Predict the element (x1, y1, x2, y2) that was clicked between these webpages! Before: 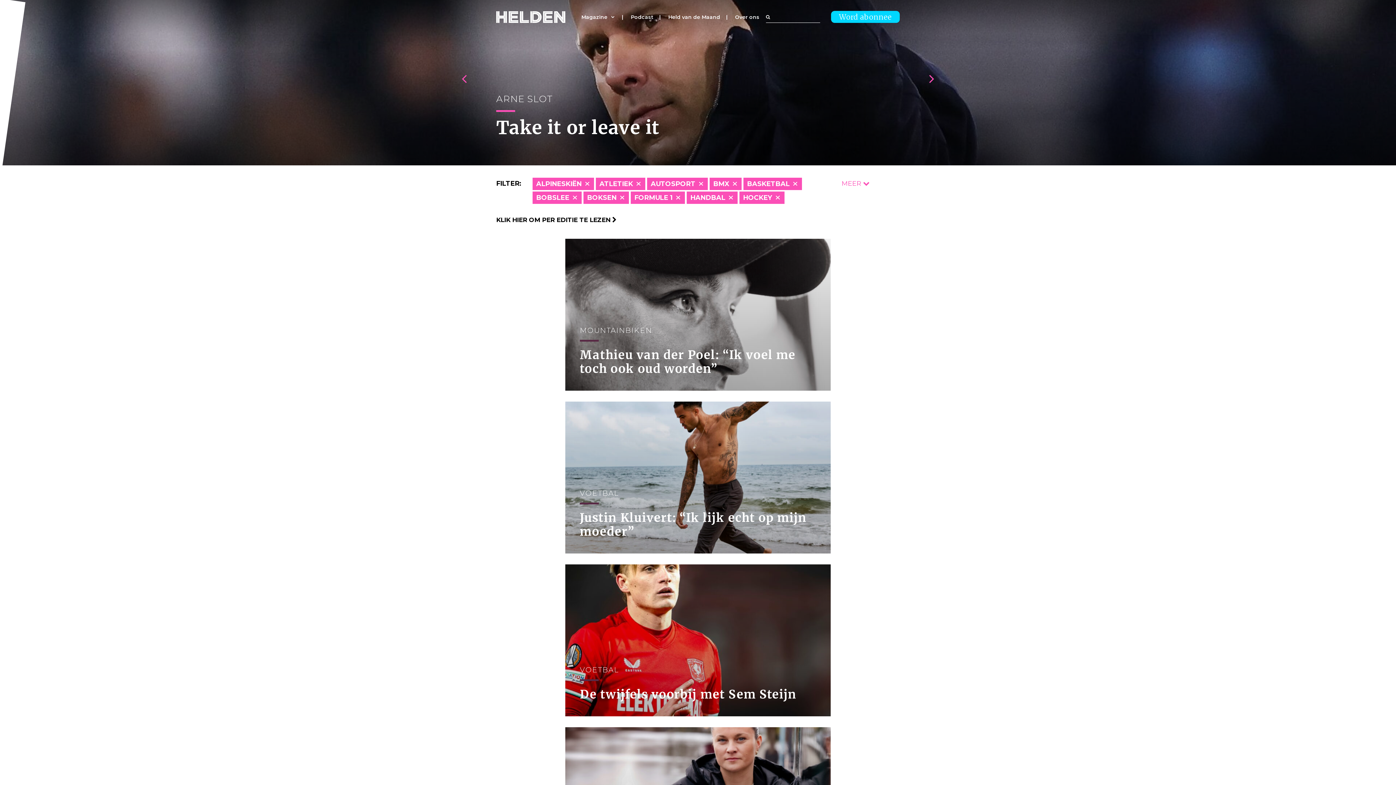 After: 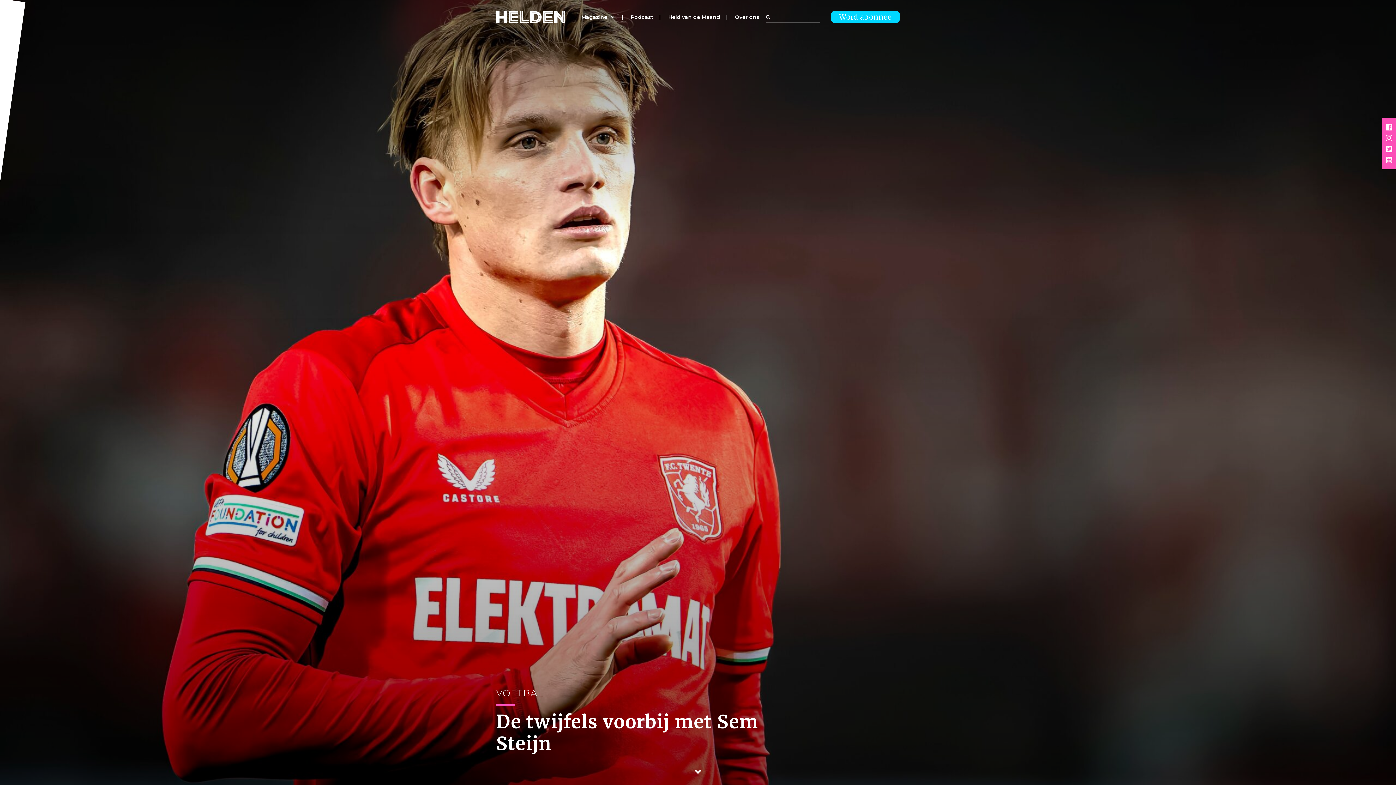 Action: bbox: (565, 564, 830, 716) label: VOETBAL
De twijfels voorbij met Sem Steijn
Sem Steijn (23) stond als jonge voetballer van ADO Den Haag niet te boek als groot talent. Inmiddels is de middenvelder een van de smaakmakers van FC Twente en hard op weg topscorer van de eredivisie te worden. Een gesprek in Helden Magazine nummer 76 over zijn achternaam, vader Maurice, Ruud van Nistelrooij, Jari Litmanen en Ronald Koeman. Sem Steijn Je gaat als een trein bij FC Twente. Er moet veel gebeuren wil jij geen topscorer van de eredivisie worden. Heeft bondscoach Ronald Koeman je al gebeld? Lachend: “Nee, nog niet. Ik zat wel een keer dichtbij, oktober vorig jaar. Meneer Koeman zei dat hij erover na had gedacht om mij op te roepen voor het Nederlands elftal. Nou, dat zorgde wel even voor kippenvel. Vanaf het moment dat ik in het tweede elftal van ADO zat, werd het Nederlands elftal halen een groot doel. Ik probeer er niet te veel aan te denken. Ik heb er ook nog nooit bijgezeten, dus wil er niet te veel op hopen.” De concurrentie is groot op het middenveld van Oranje met concurrenten als Ryan Gravenberch, Tijjani Reijnders en Xavi Simons. Let jij extra op dat soort spelers? “Ik kijk heel graag naar Ryan. Hij werkt net als ik met Patrick Woerst, een individuele coach die zich focust op het bewustzijn van spelers. Van Patrick krijg ik geregeld beelden van Ryan te zien. Ik kan echt van zijn spel genieten. Patrick en ik zijn nu bezig met de zogenaamde no touch-turn; dan laat je de bal met je meelopen en je draait, zonder dat je de bal aanraakt en snelheid verliest. Dat kan Ryan als geen ander. Ik probeer dat ook toe te passen in wedstrijden en steeds vaker lukt het. Maar ik kijk ook graag naar Phil Foden en ik ben altijd een groot fan van Lionel Messi geweest.” Jouw vader Maurice Steijn, huidig trainer van Sparta, vergeleek jou eerder in Helden met Jari Litmanen en zei dat jij qua type voetballer een echte Ajax-speler bent. “Onze zaakwaarnemer Rodger Linse en mijn vader zeggen al heel lang dat Jari Litmanen en ik gelijkenissen vertonen. Rodger zei dat al toen ik nog een klein ventje was. Ik probeerde beelden van hem te vinden. Op YouTube had ik wel wat gezien, maar daar stond niet heel veel op. Na lang zoeken kwam ik op een andere site terecht, Footballia.net, waar je heel veel oude wedstrijden kunt terugkijken. "Zaakwaarnemer Rodger Linse en mijn vader zeggen al heel lang dat ik op Jari Litmanen lijk. Ik heb veel wedstrijden van hem teruggekeken en zag wel gelijkenissen" Ik heb veel wedstrijden van Litmanen teruggekeken en zag inderdaad wel gelijkenissen, bij het diep lopen bijvoorbeeld. “Ik snap dus wat Roger en mijn vader bedoelen, maar Jari Litmanen staat nog een trapje hoger op de trede dan Sem Steijn, hoor.” Heb je hem weleens ontmoet? “Nee, dat zou ik graag een keer willen. Ik zou dolgraag een keer met hem het veld oplopen.” Blonde vrouwen Hoe was jij als jongetje? “Een druk baasje, altijd in de weer met een bal. Als klein kind moesten mijn ouders de boel voor mij barricaderen. Ik klom continu op tafel om van alles te pakken. En ik liep dus altijd met een bal rond, van Beertje Paddington. Toevallig vertelde mijn moeder daar laatst over en liet een foto zien.” Op je tiende werd je opgenomen in de jeugdopleiding van ADO Den Haag. Wanneer had jij door dat je beter was dan andere kinderen? “Ik heb eerst bij GDA gespeeld in Den Haag en bij KMD in Wateringen. Daar werd ik gescout, we gingen met het hele gezin naar ADO. Op straat merkte ik dat kindjes bij mij in het team wilden. Ik mocht vaak met oudere jongens meedoen, omdat ik dingen met de bal deed die zij nog niet konden. Mijn vrienden hadden geen PlayStation of speelden er niet mee, wij waren altijd buiten. Laatst ben ik met mijn vriendengroep teruggegaan naar het pleintje om te voetballen. Ik werd herkend, maar er waren maar weinig kinderen op straat, dus we konden gewoon ons potje afmaken.” Over jou werd lang gezegd dat je niet een megatalent was. “Dat klopt, mensen hadden altijd twijfels over mij. Mijn achternaam speelde ook nog een rol. Ik heb altijd goals gemaakt, hoor, was elk jaar topscorer van de jeugdelftallen waarin ik speelde, maar was toch nooit het grote talent.” Was jouw achternaam een lust of een last? “Mijn achternaam voelde geregeld als een last, maar daardoor wilde ik juist aan mensen laten zien dat ik het eerste van ADO kon halen. Ik haalde er motivatie uit. Ik wilde laten zien dat ik beter was dan iedereen dacht. Er werd geregeld gesmoesd: waarom speelt die jongen bij ADO? Er waren geluiden dat ik alleen maar opgenomen was in de jeugdopleiding vanwege mijn vader.” "Er werd geregeld gesmoesd: waarom speelt die jongen bij ADO? Er waren geluiden dat ik alleen maar opgenomen was in de jeugdopleiding vanwege mijn vader" Hoe ging jouw vader daar mee om? “Mijn ouders vonden het heel leuk voor me dat ik het goed deed. Ze waren er trots op dat ik bij ADO mocht voetballen. Ze zijn altijd het hele land doorgereisd om bij mij te kijken en dat doen ze nog steeds.” Helden Magazine nummer 76 Het eerste gedeelte van het interview met Sem Steijn komt voort uit Helden Magazine nummer 76. In deze editie van Helden siert Mathieu van der Poel de cover. De schijnwerpers zijn de komende tijd weer op de inmiddels dertigjarige wielrenner gericht. De klassiekers worden gereden en Van der Poel doet ook weer mee aan de Tour de France. Mathieu van der Poel: ‘Ik kan nog steeds beter’. Voetbal Ook is er veel aandacht voor voetbal. We gingen langs bij Justin Kluivert. Hij is voor het eerst vader geworden en is dé revelatie van de Premier League. Noa Lang, de meest besproken speler van de Eredivisie, maakt de tongen los. Op en naast het veld. We vroegen analisten naar hun mening over de rappende voetballer. Robin van Persie keerde in februari terug bij Feyenoord. Van een rebelse tiener tot hoofdtrainer; Helden zag hem door de jaren heen transformeren. Daarnaast spraken we met de aanvoerster van de OranjeLeeuwinnen en de Ajax-vrouwen, Sherida Spitse. Ze maakt zich op voor weer een EK, terwijl ze een moeilijke periode doormaakt. Openhartig praat ze over haar scheiding van de moeder van haar twee kinderen. Verder gingen we dertig jaar terug in de tijd met Danny Blind. We blikken met de aanvoerder van destijds terug op de gewonnen Champions League én de Wereldbeker met Ajax. Nog veel meer sport Verder in deze editie vertelt Ellen van Dijk over het moederschap, een crash en de race tegen de klok om de Spelen in Parijs te halen. Max Verstappen gaat dit seizoen op voor zijn vijfde wereldtitel in de Formule 1 en dat wordt een fikse opgave in een jaar waarin hij ook voor het eerst vader wordt. Wat verwachten analisten Christijan Albers, Tom Coronel en Giedo van der Garde van Max in 2025? Carlos Alcaraz is de populairste tennisser van dit moment. Helden sprak de 21-jarige Spanjaard in een exclusief interview. Oud-honkballer Kalian Sams moest tijdens zijn loopbaan omgaan met racisme en een stalker. Hij doet zijn verhaal in het theater en hoopt jonge topsporters inzichten te geven. Als laatste laat hockeyster Felice Albers een andere kant van zichzelf zien in Heldenpraat en deelt waterpolokeepster Laura Aarts haar foto’s in de rubriek Me, My Selfie & I.